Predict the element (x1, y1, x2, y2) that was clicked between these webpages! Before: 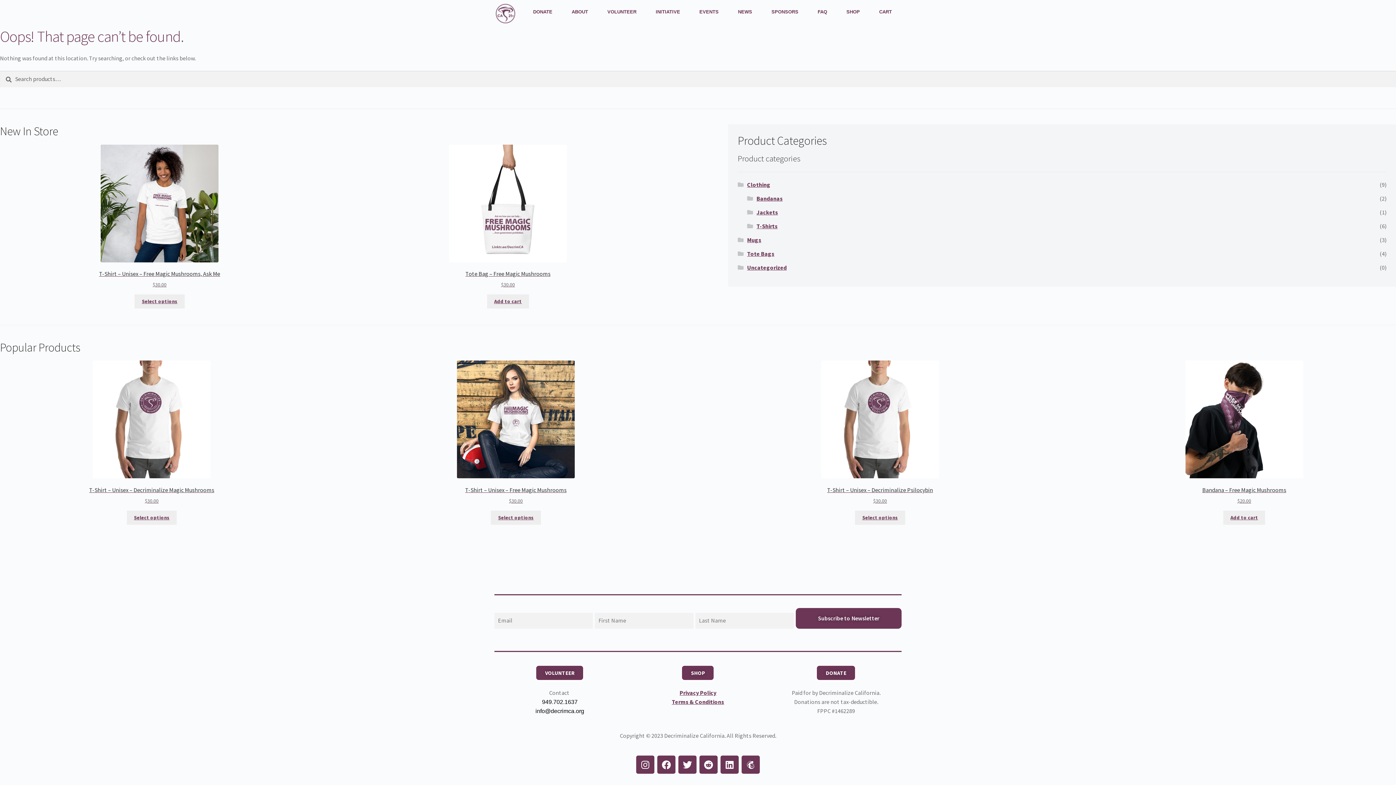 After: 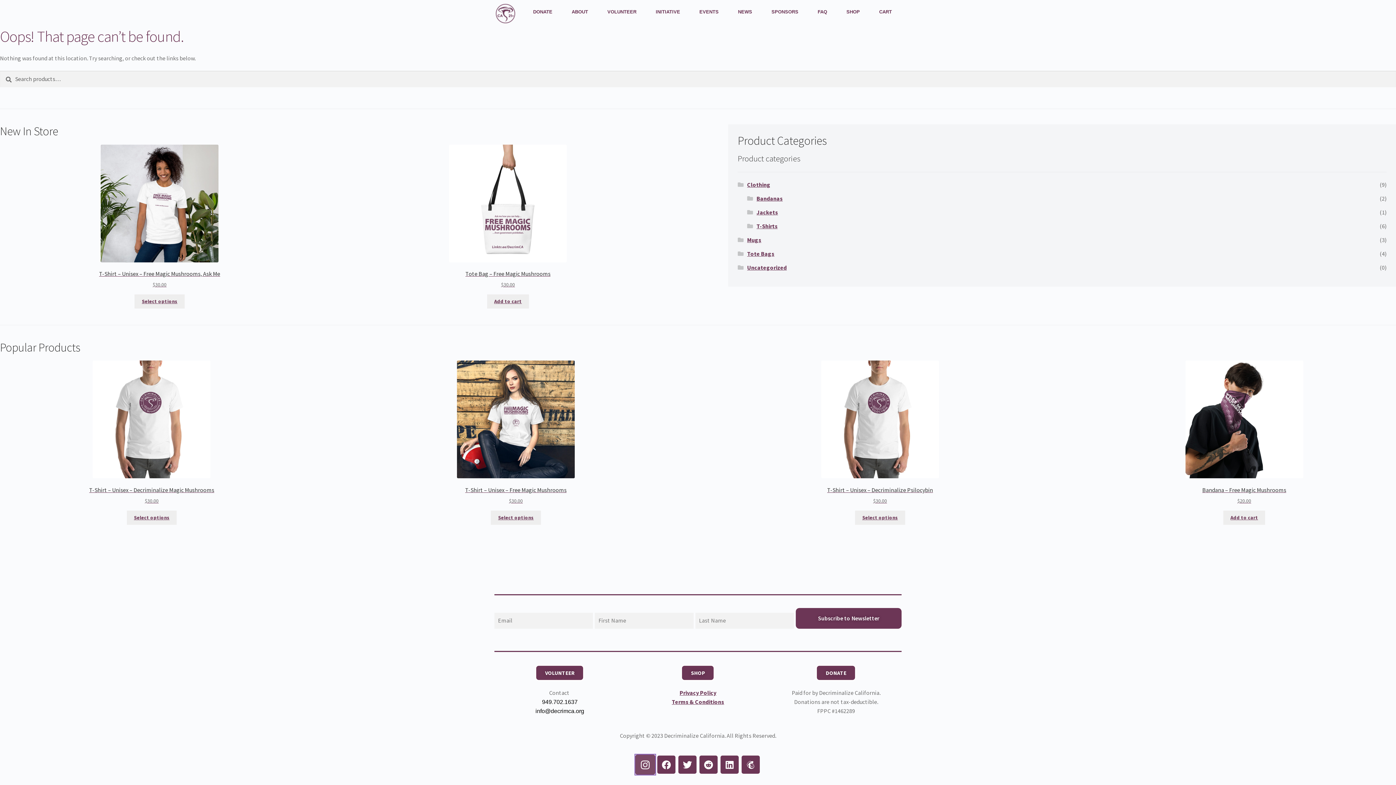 Action: bbox: (636, 756, 654, 774) label: Instagram